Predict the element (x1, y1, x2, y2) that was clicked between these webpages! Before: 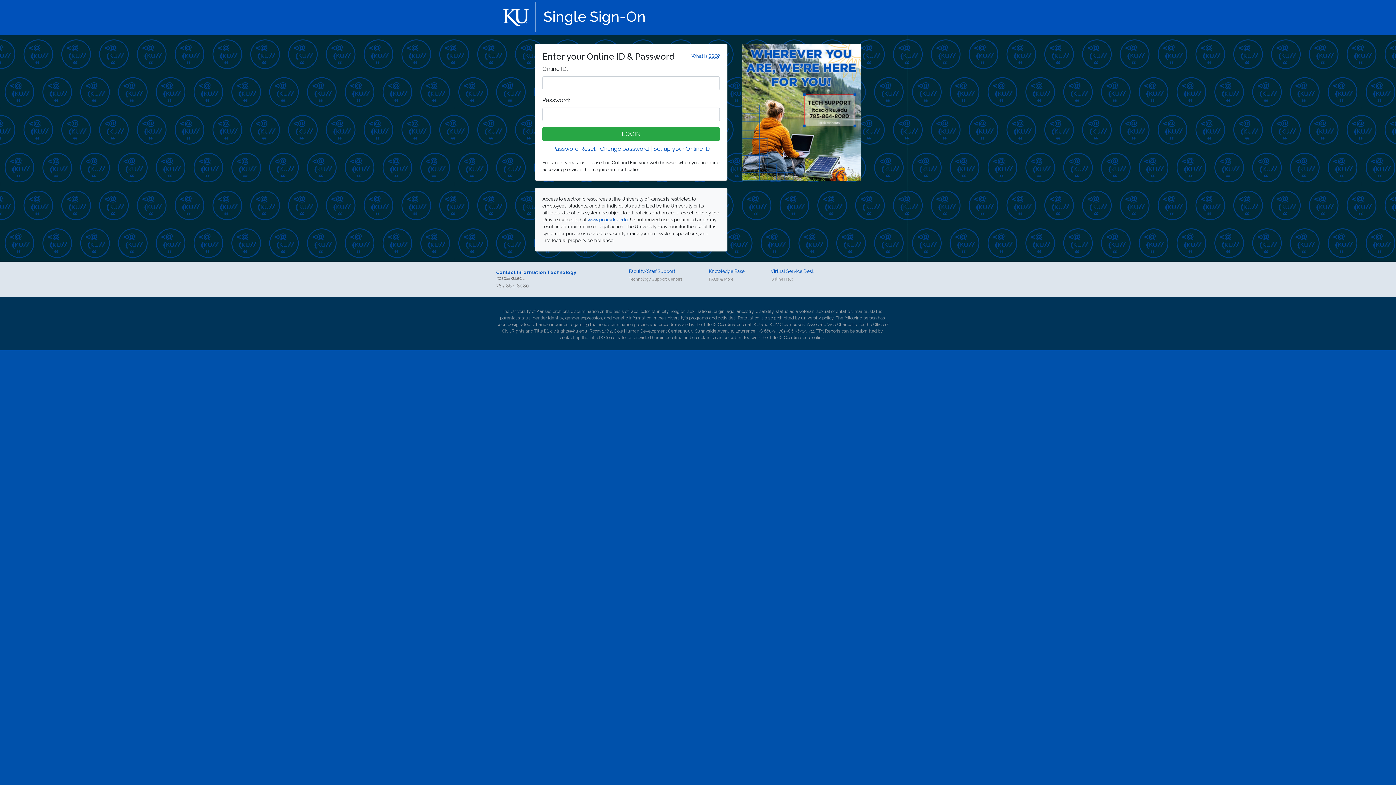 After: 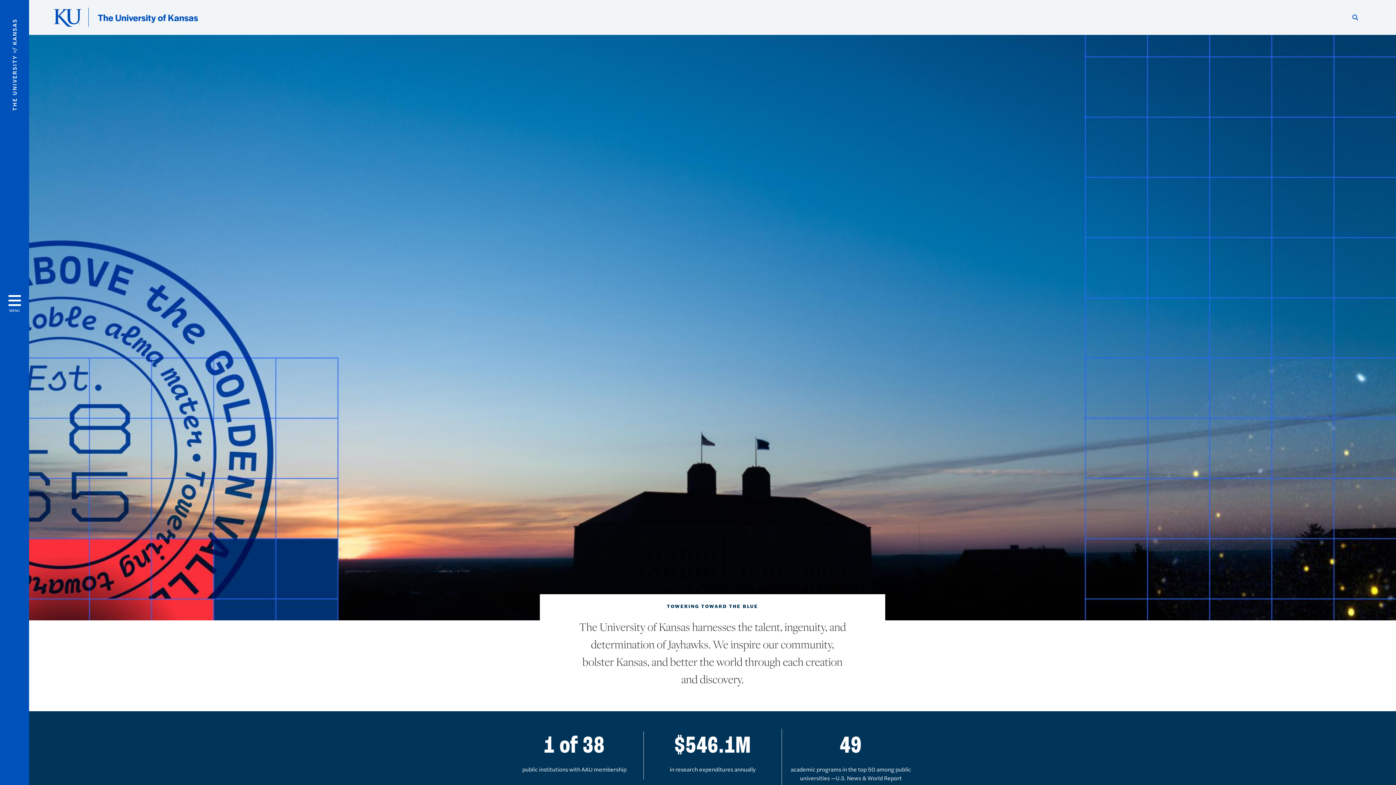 Action: bbox: (496, 11, 537, 18)